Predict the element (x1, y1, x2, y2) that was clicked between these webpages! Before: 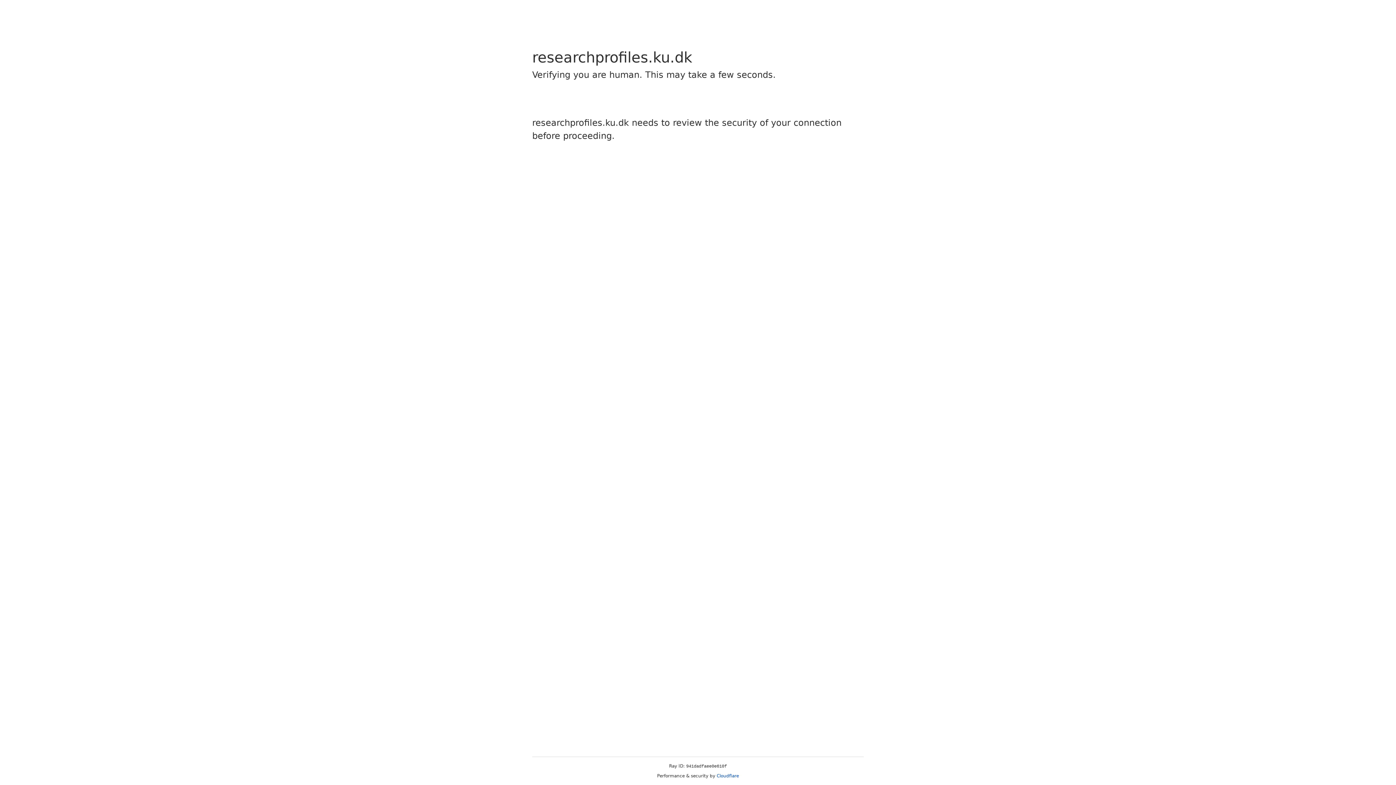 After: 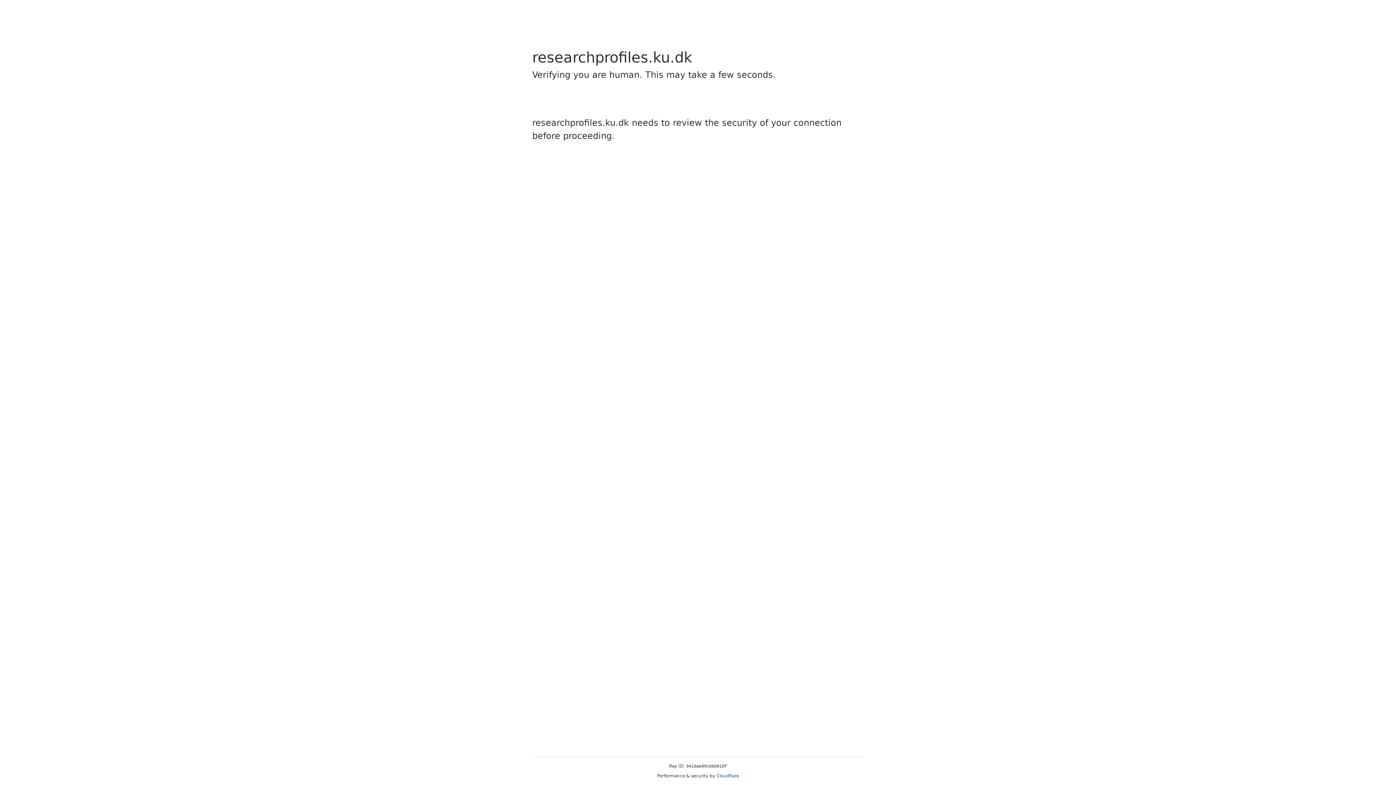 Action: bbox: (716, 773, 739, 778) label: Cloudflare